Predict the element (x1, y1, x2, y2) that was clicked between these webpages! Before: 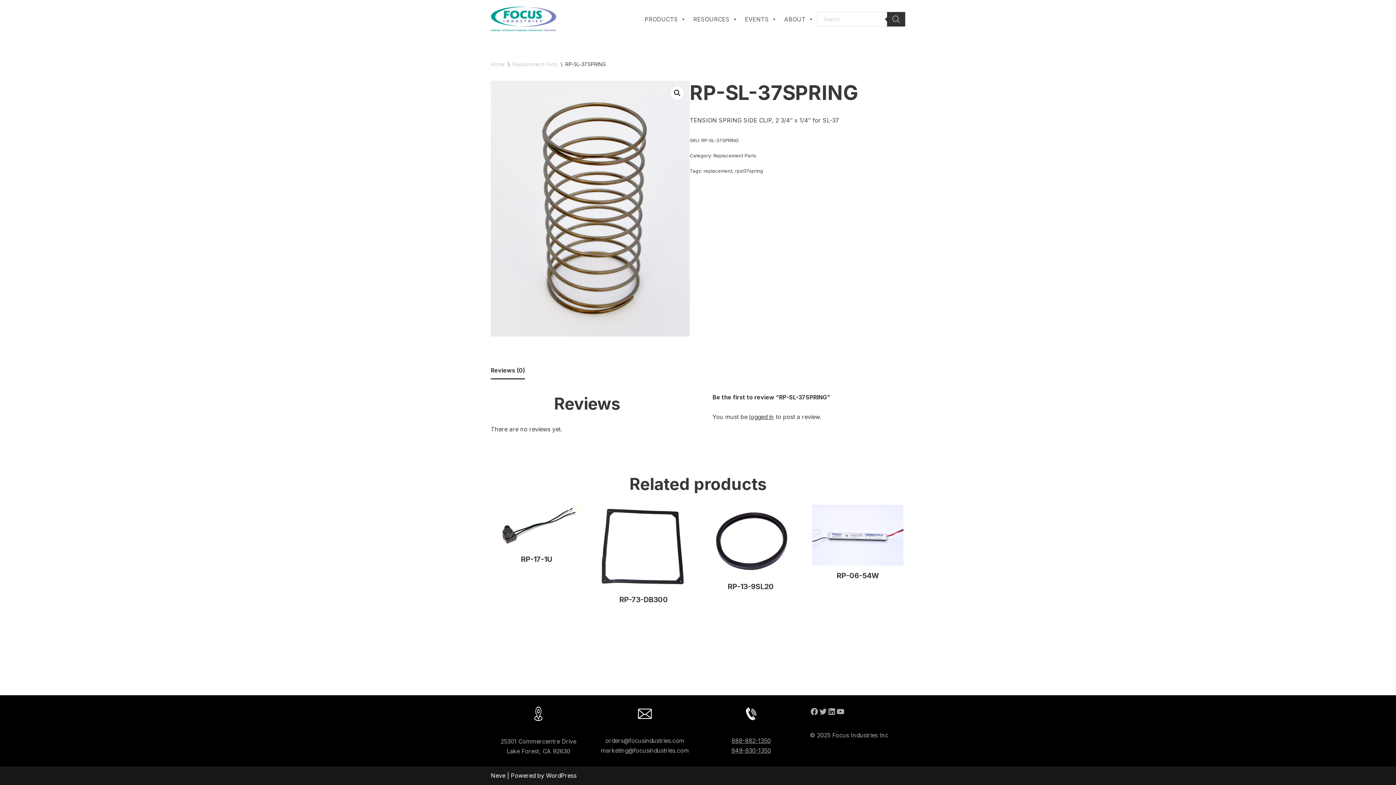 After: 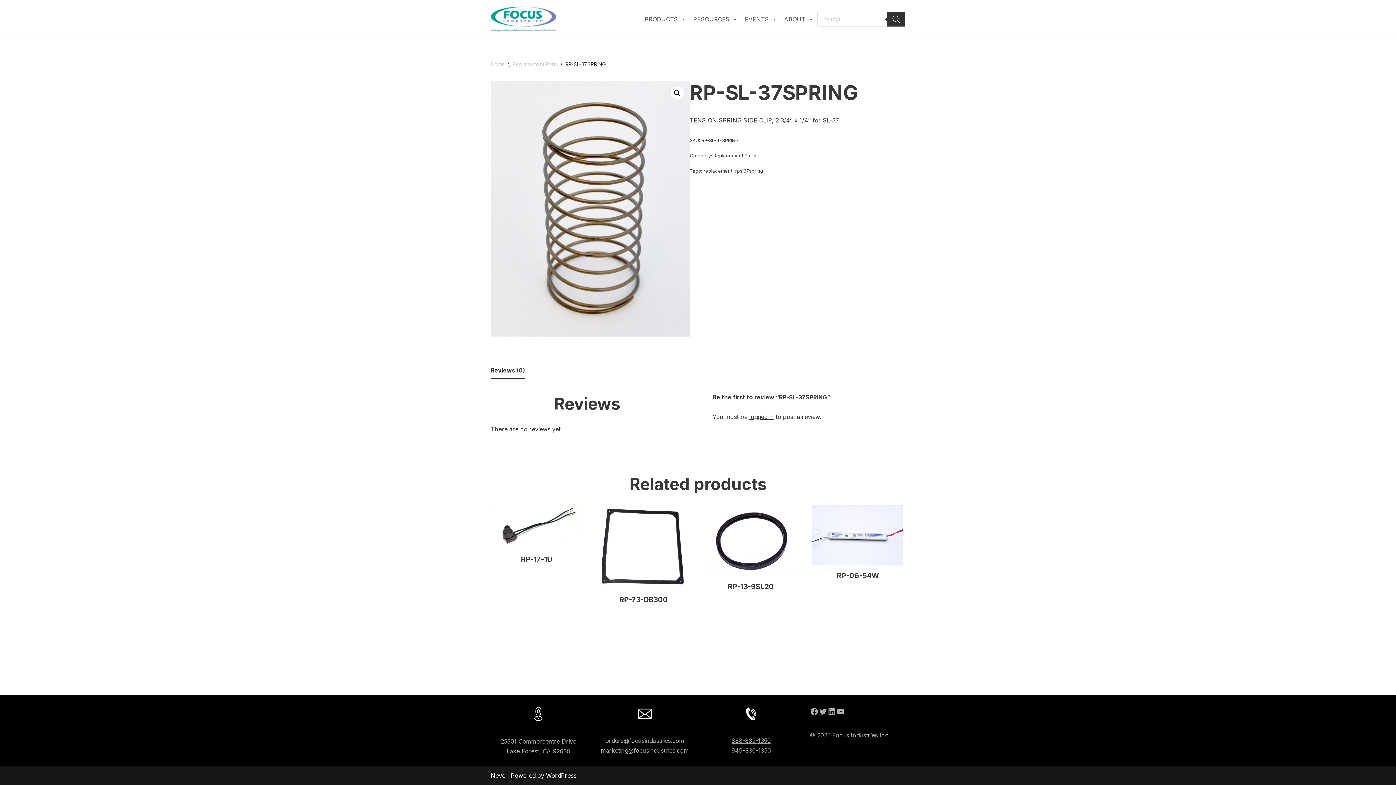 Action: bbox: (731, 747, 771, 754) label: 949-830-1350